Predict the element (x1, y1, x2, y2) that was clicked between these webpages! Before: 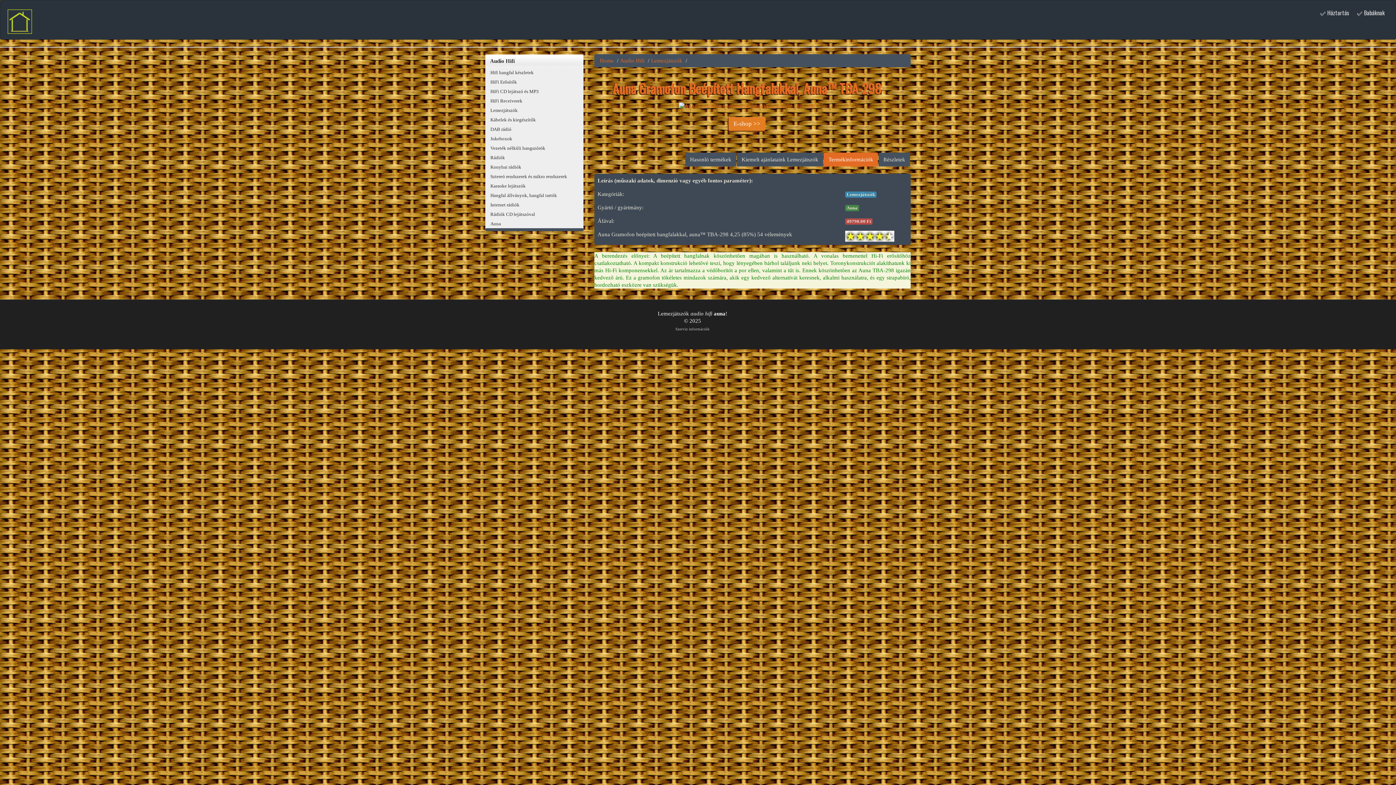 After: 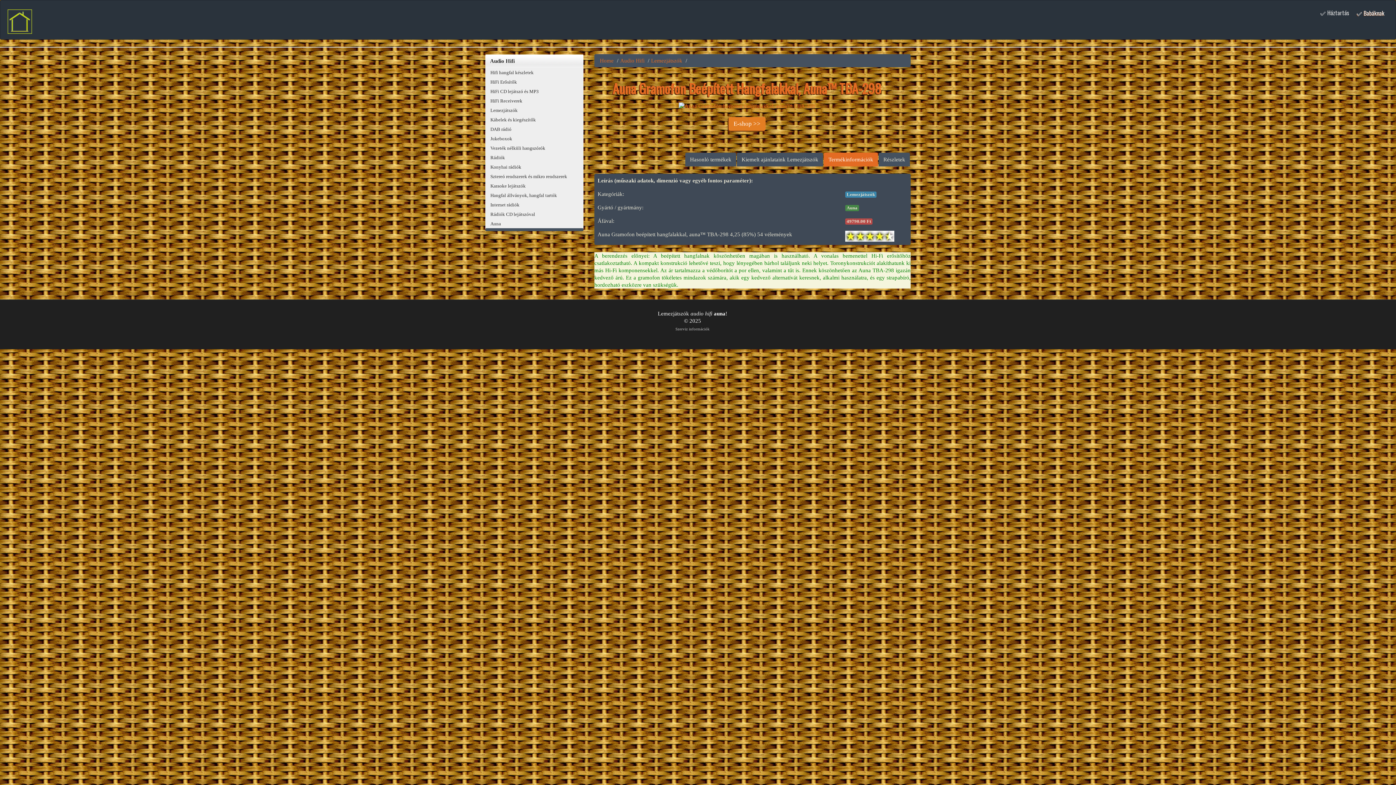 Action: bbox: (1353, 0, 1388, 25) label: ✅ Babáknak